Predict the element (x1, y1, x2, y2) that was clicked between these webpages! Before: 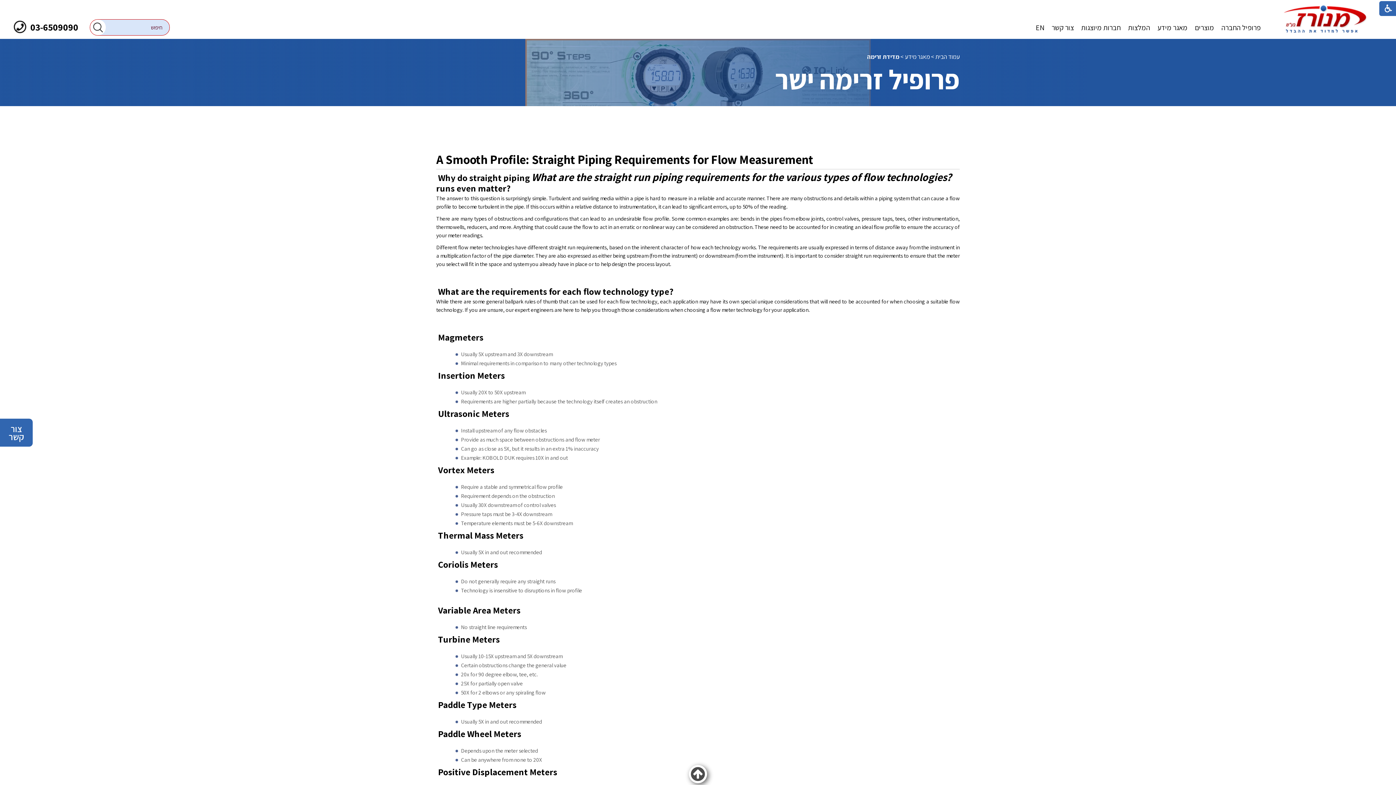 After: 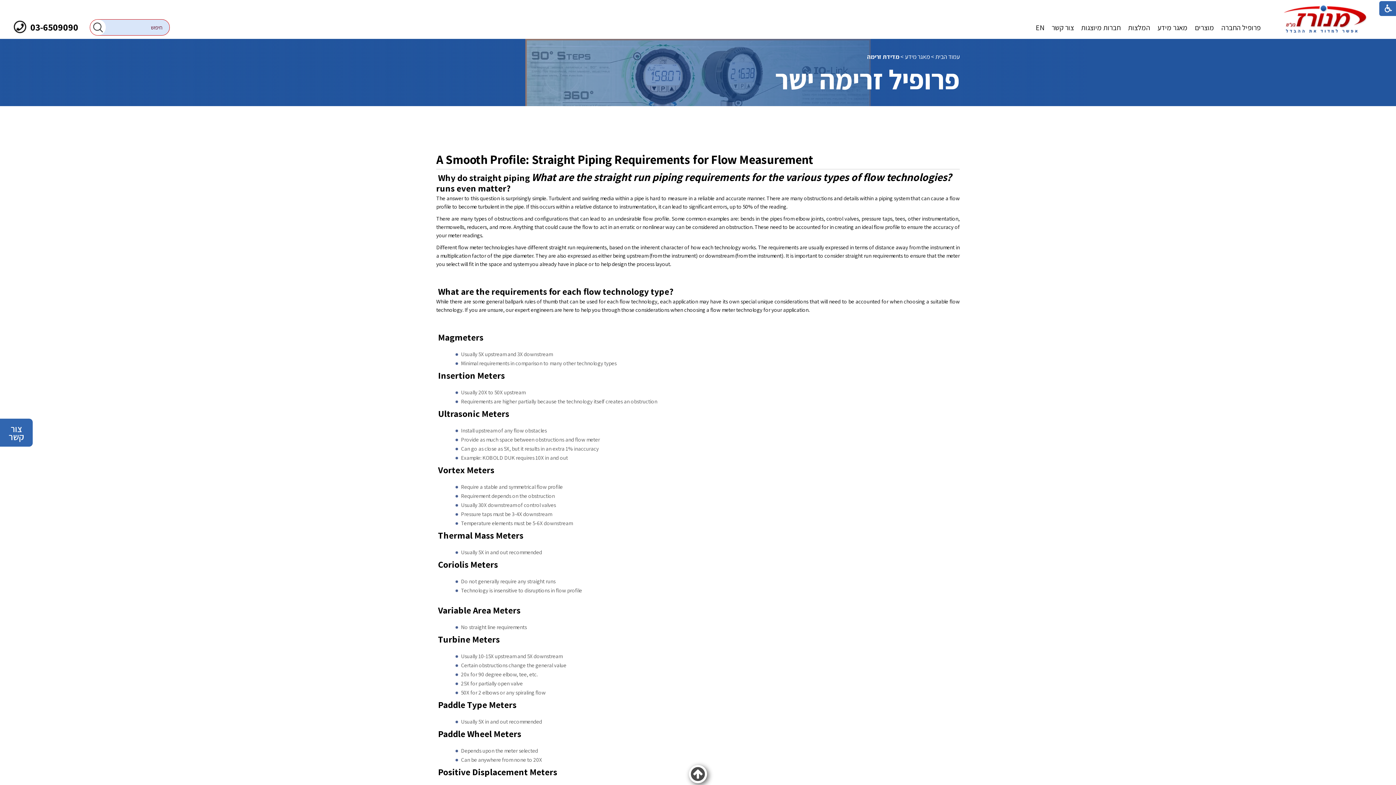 Action: label:  חיוג לטלפון bbox: (13, 20, 78, 33)